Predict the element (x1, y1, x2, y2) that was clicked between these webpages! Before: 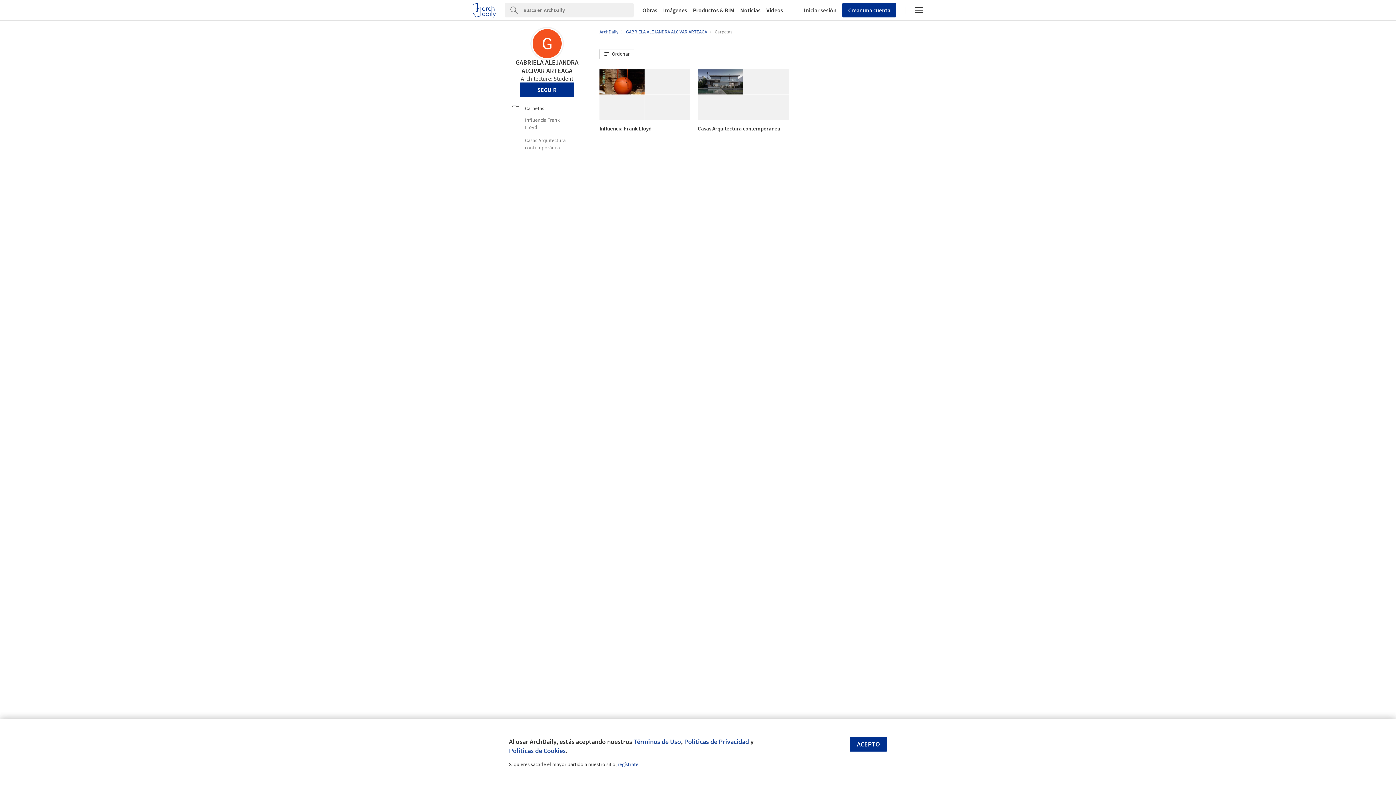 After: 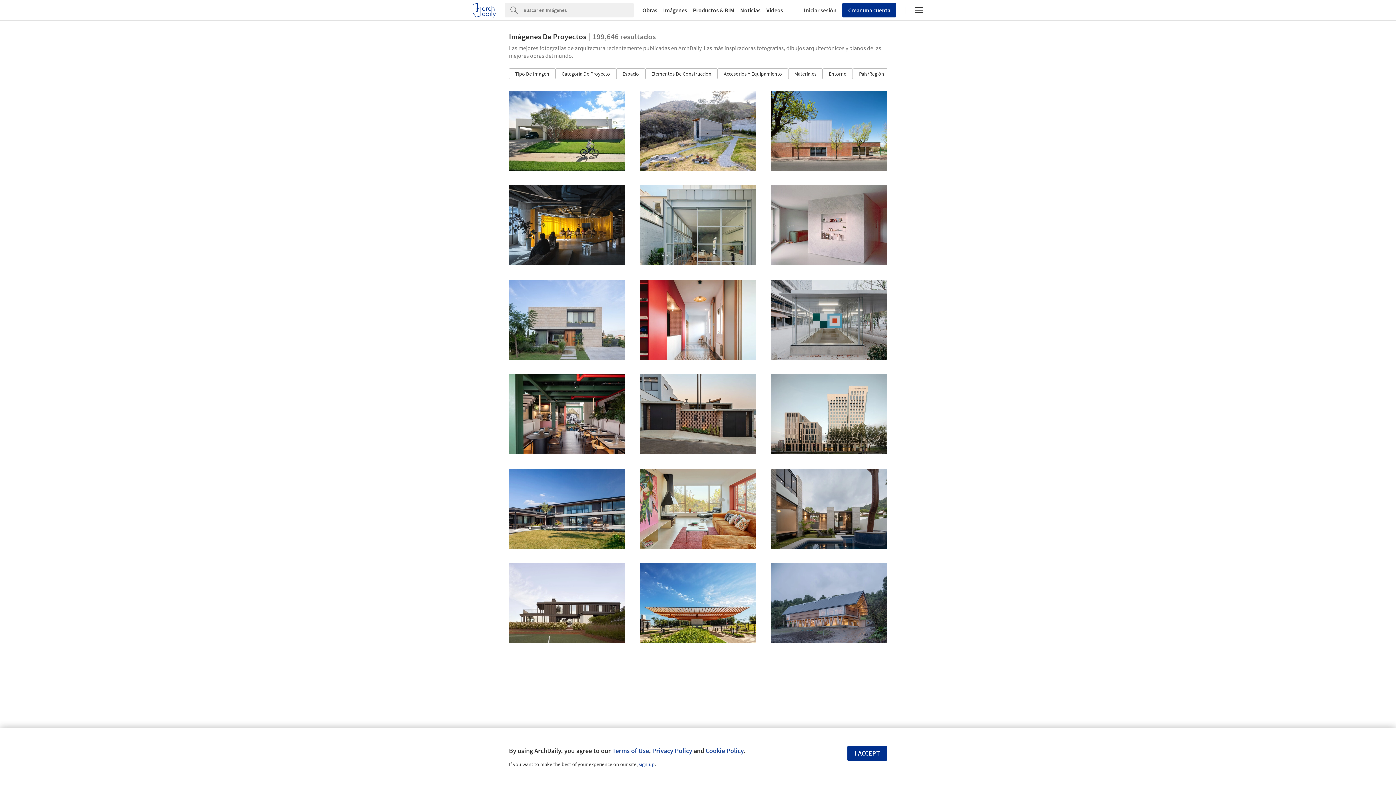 Action: label: Imágenes bbox: (660, 7, 690, 13)